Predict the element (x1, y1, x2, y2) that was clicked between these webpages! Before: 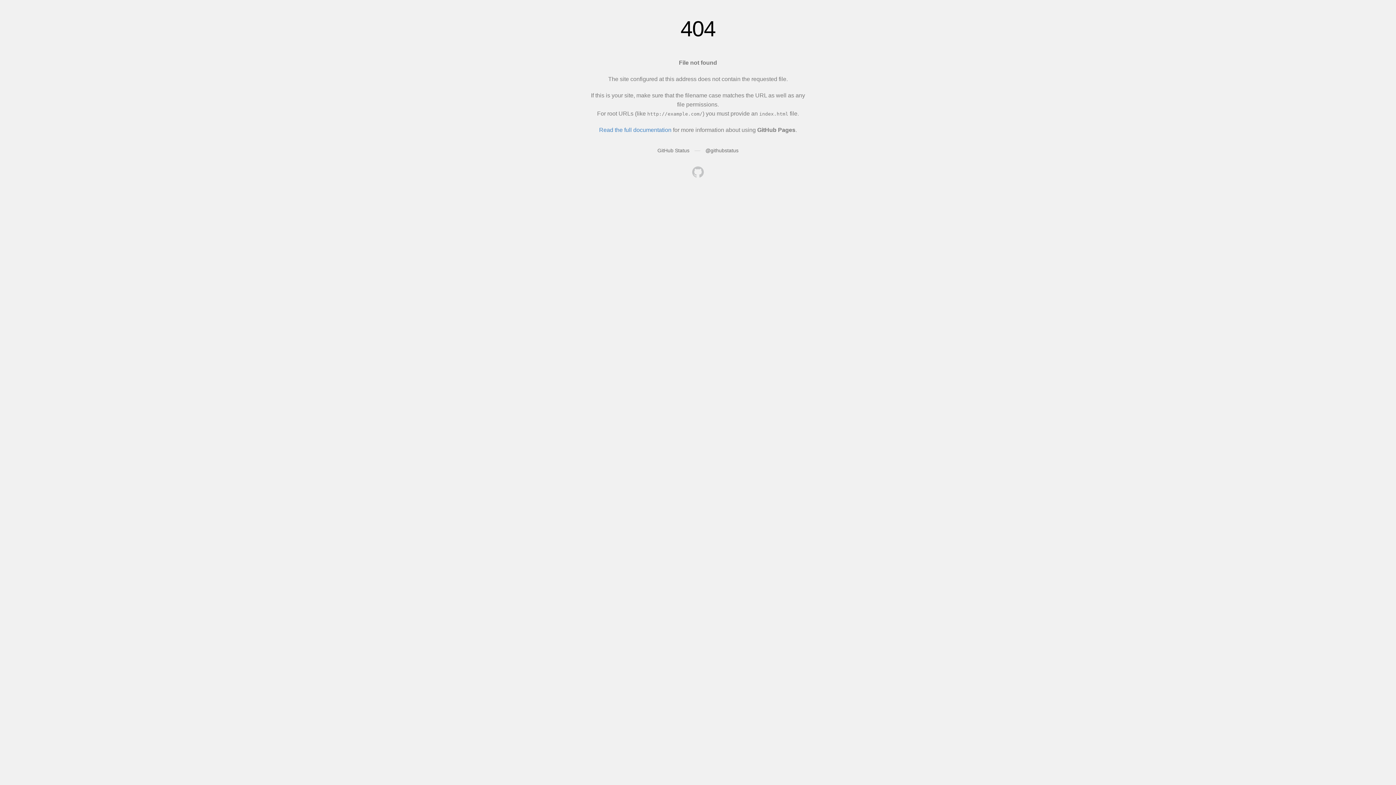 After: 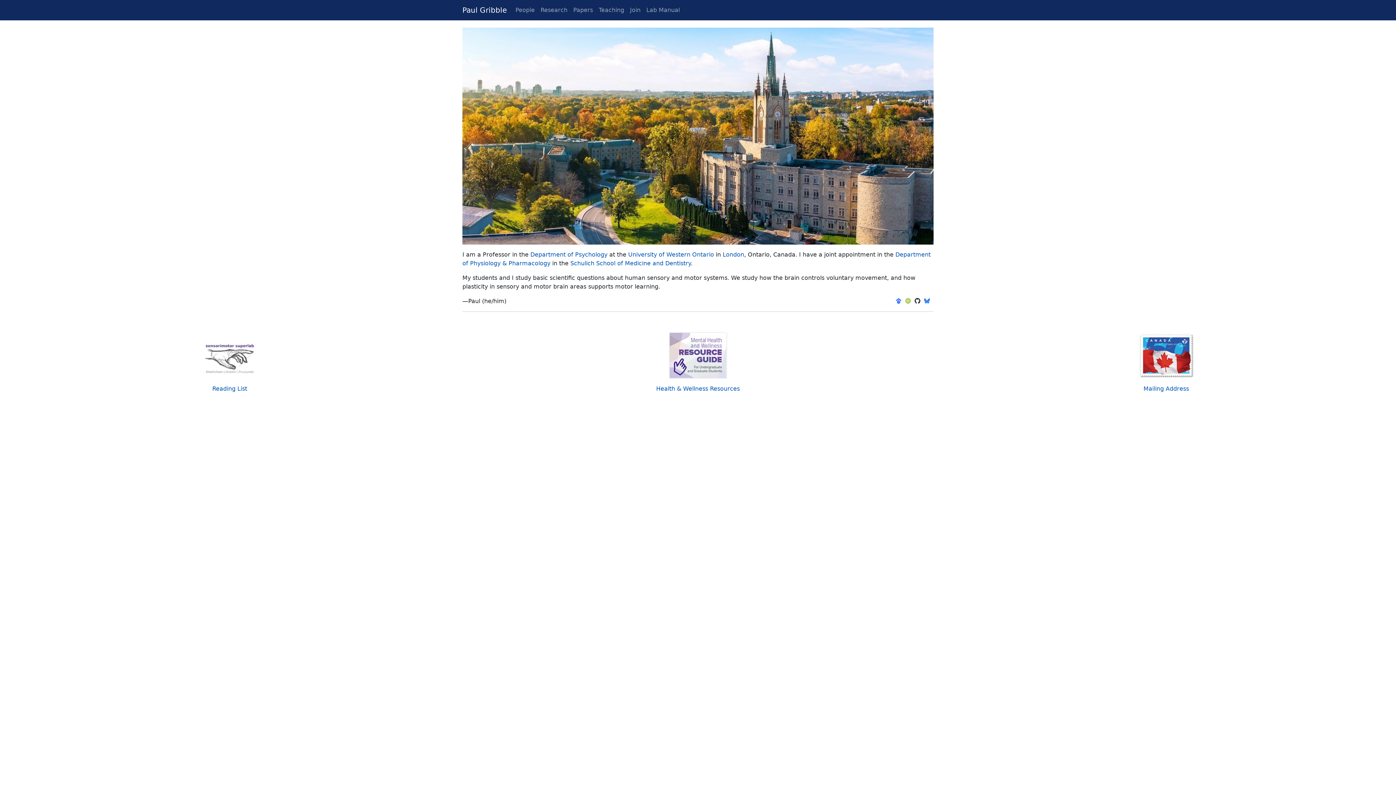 Action: bbox: (692, 166, 704, 179)